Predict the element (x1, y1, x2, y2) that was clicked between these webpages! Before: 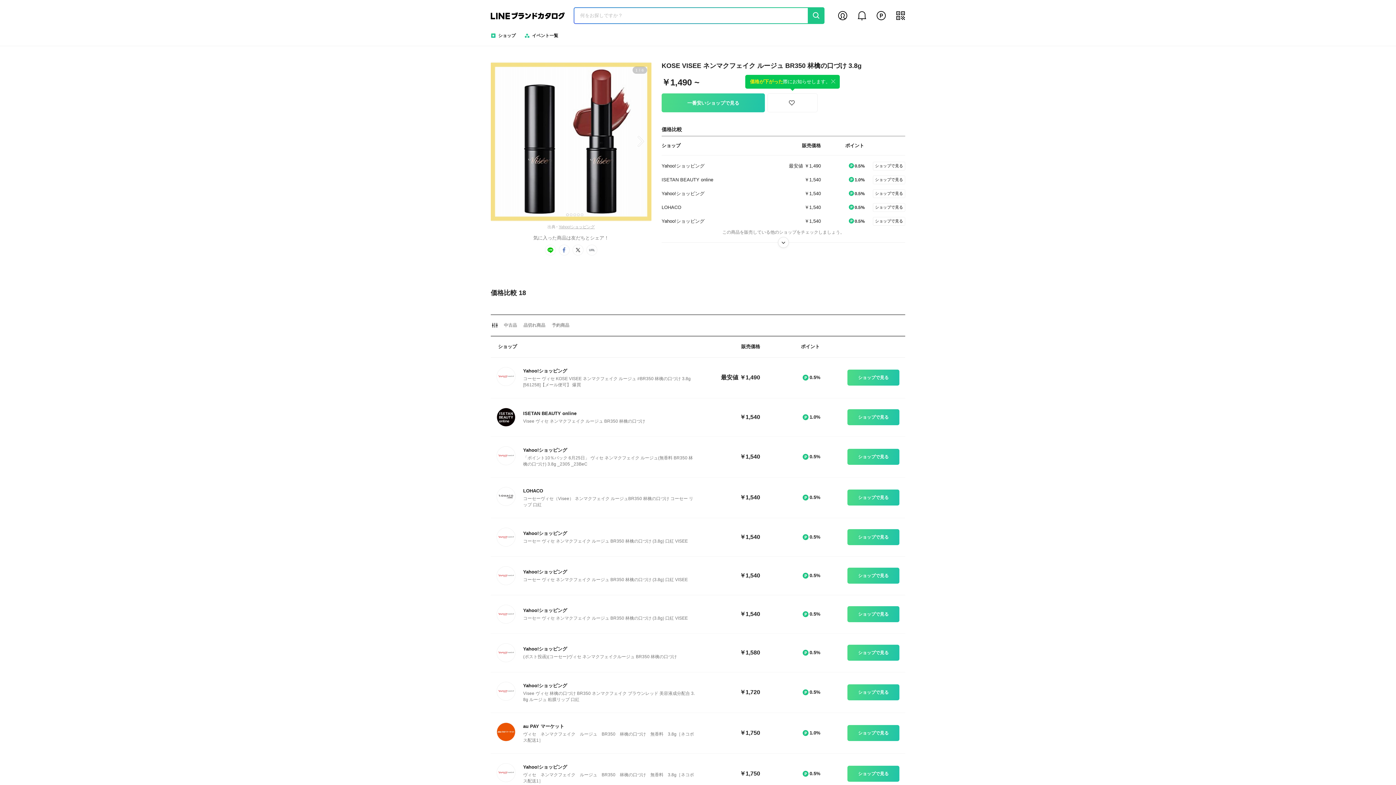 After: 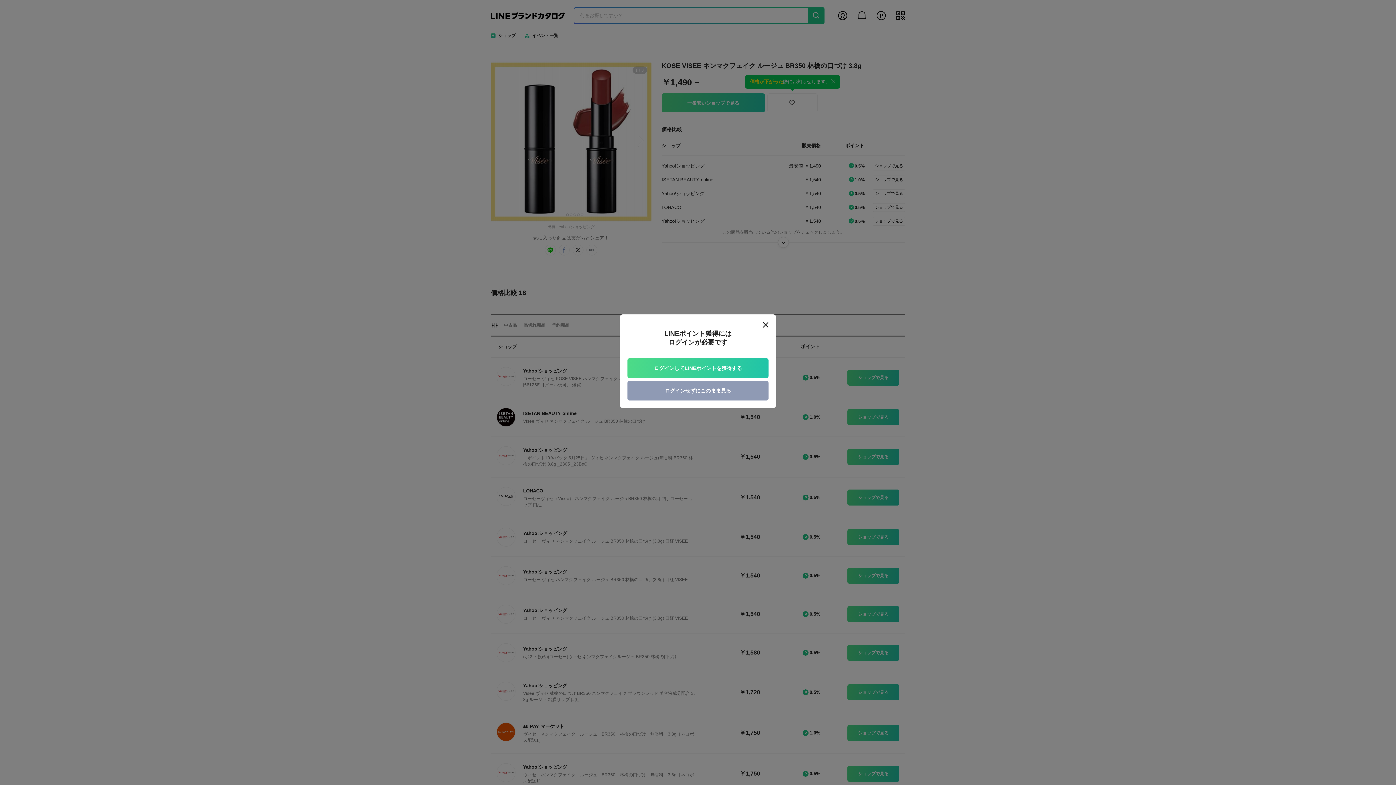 Action: bbox: (558, 224, 594, 229) label: Yahoo!ショッピング